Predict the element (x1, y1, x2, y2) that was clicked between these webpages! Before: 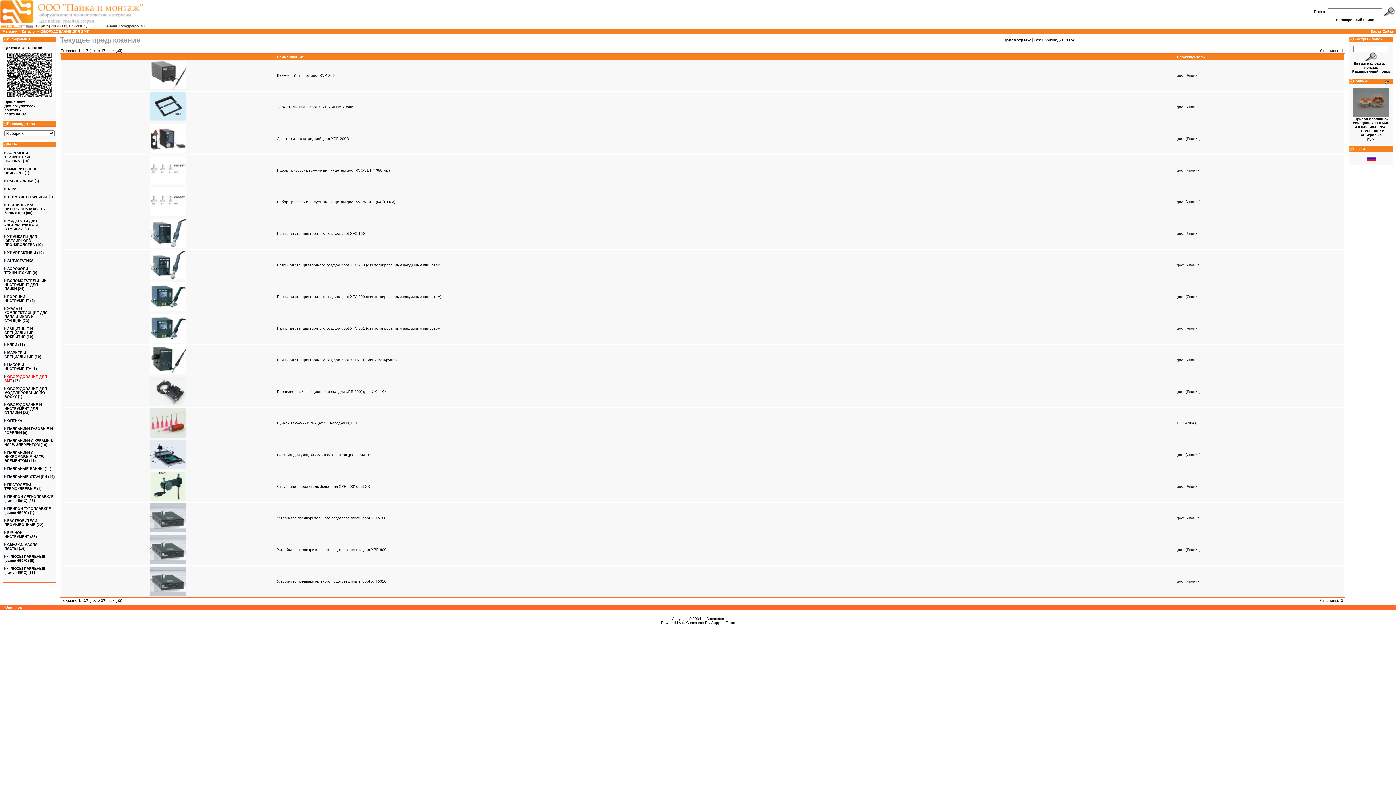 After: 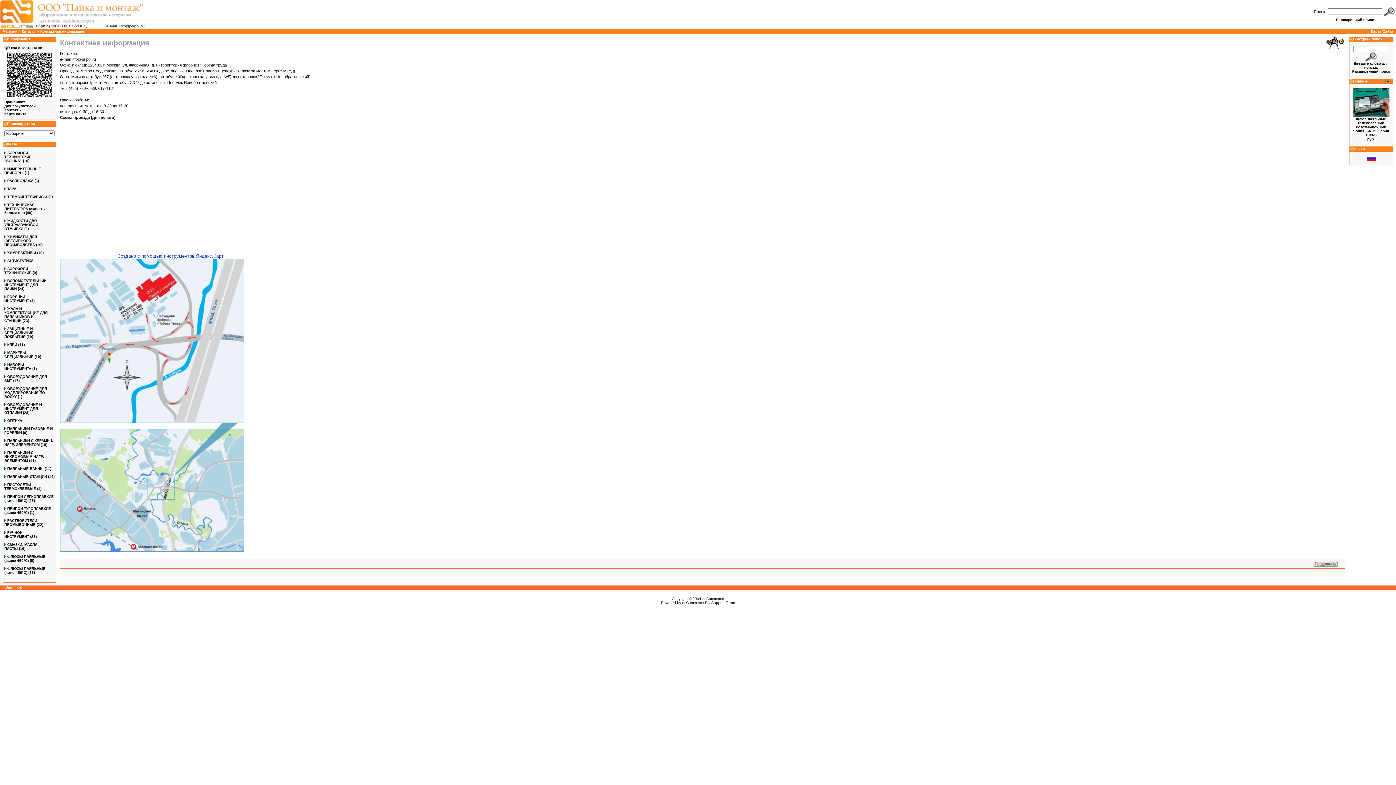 Action: label: Контакты bbox: (4, 108, 21, 112)